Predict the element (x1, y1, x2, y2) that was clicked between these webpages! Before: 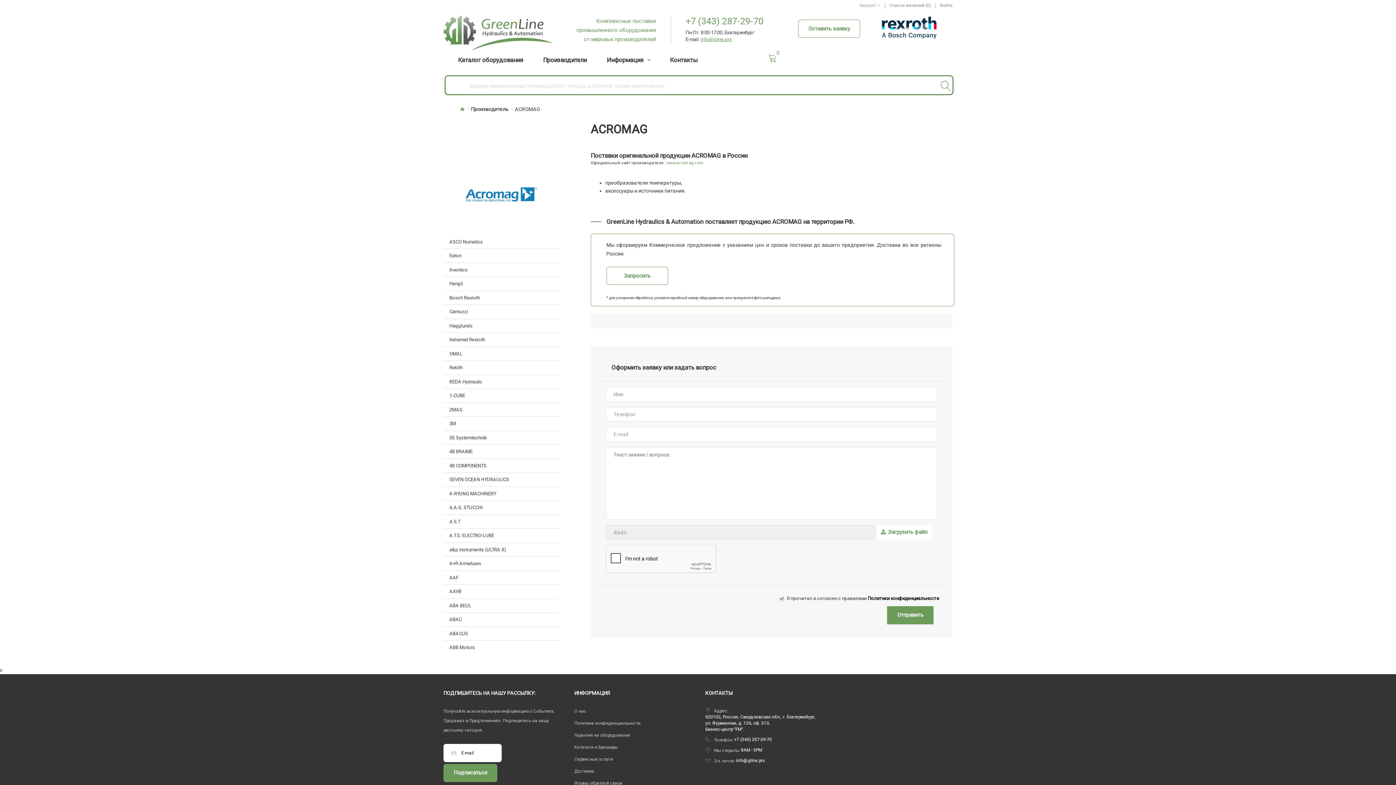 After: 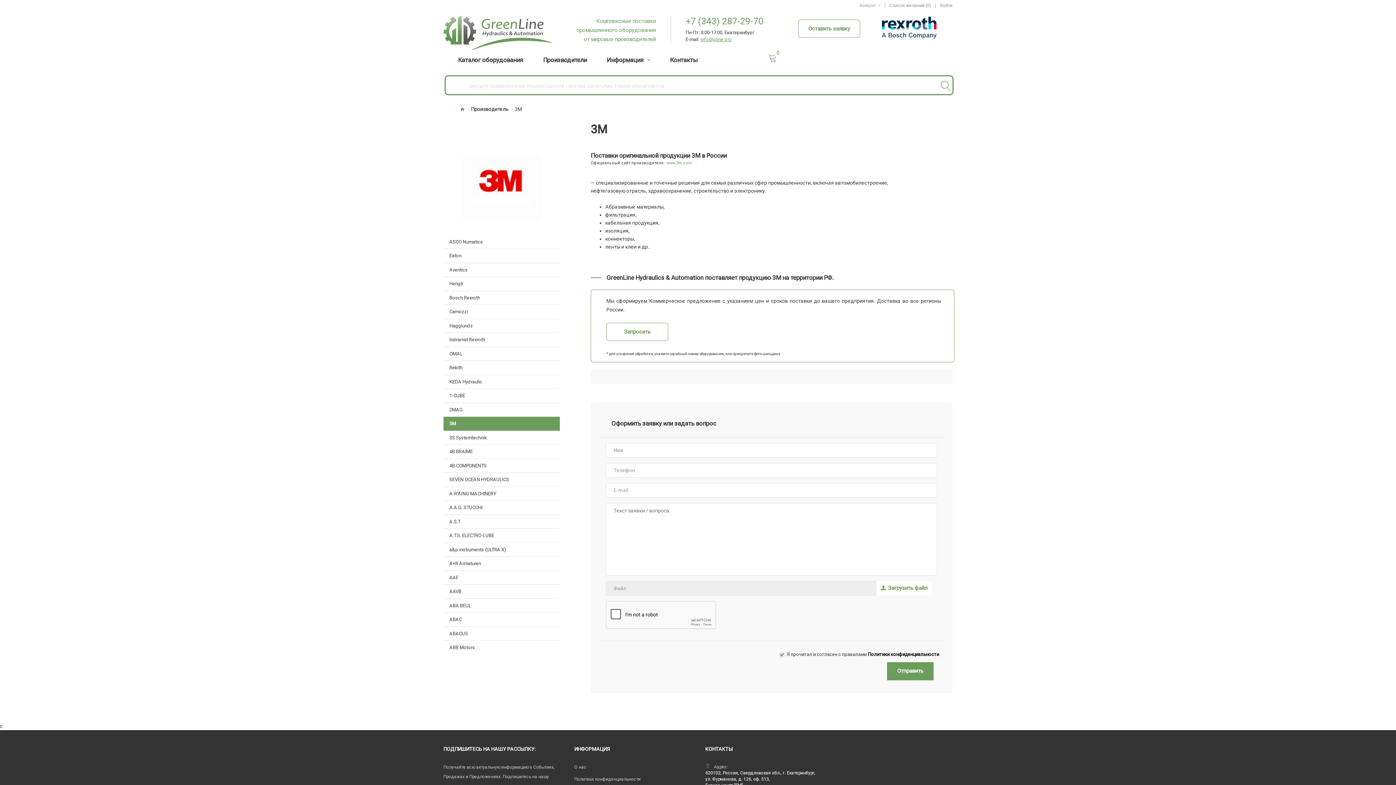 Action: label: 3M bbox: (446, 417, 560, 430)